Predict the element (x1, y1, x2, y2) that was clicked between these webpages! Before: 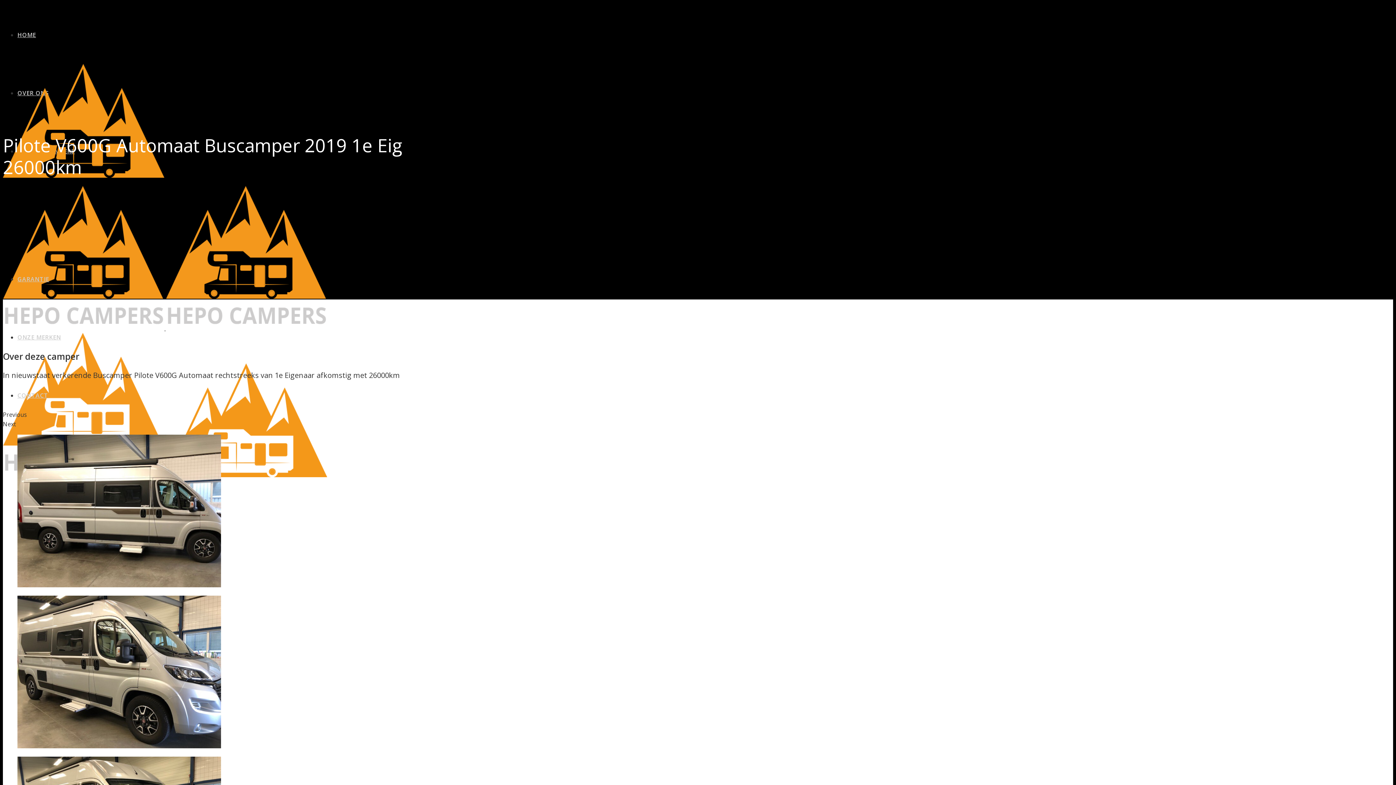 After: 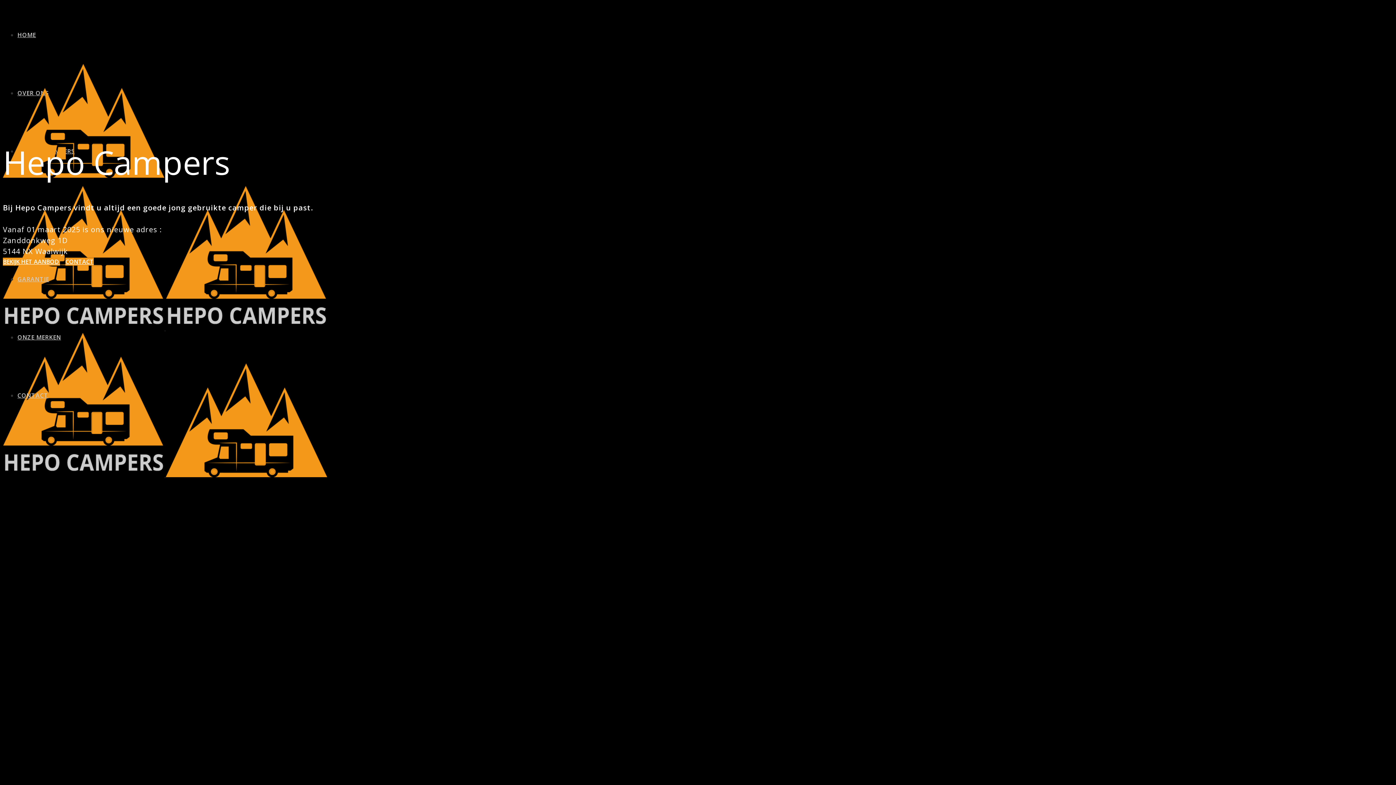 Action: bbox: (2, 171, 164, 179)